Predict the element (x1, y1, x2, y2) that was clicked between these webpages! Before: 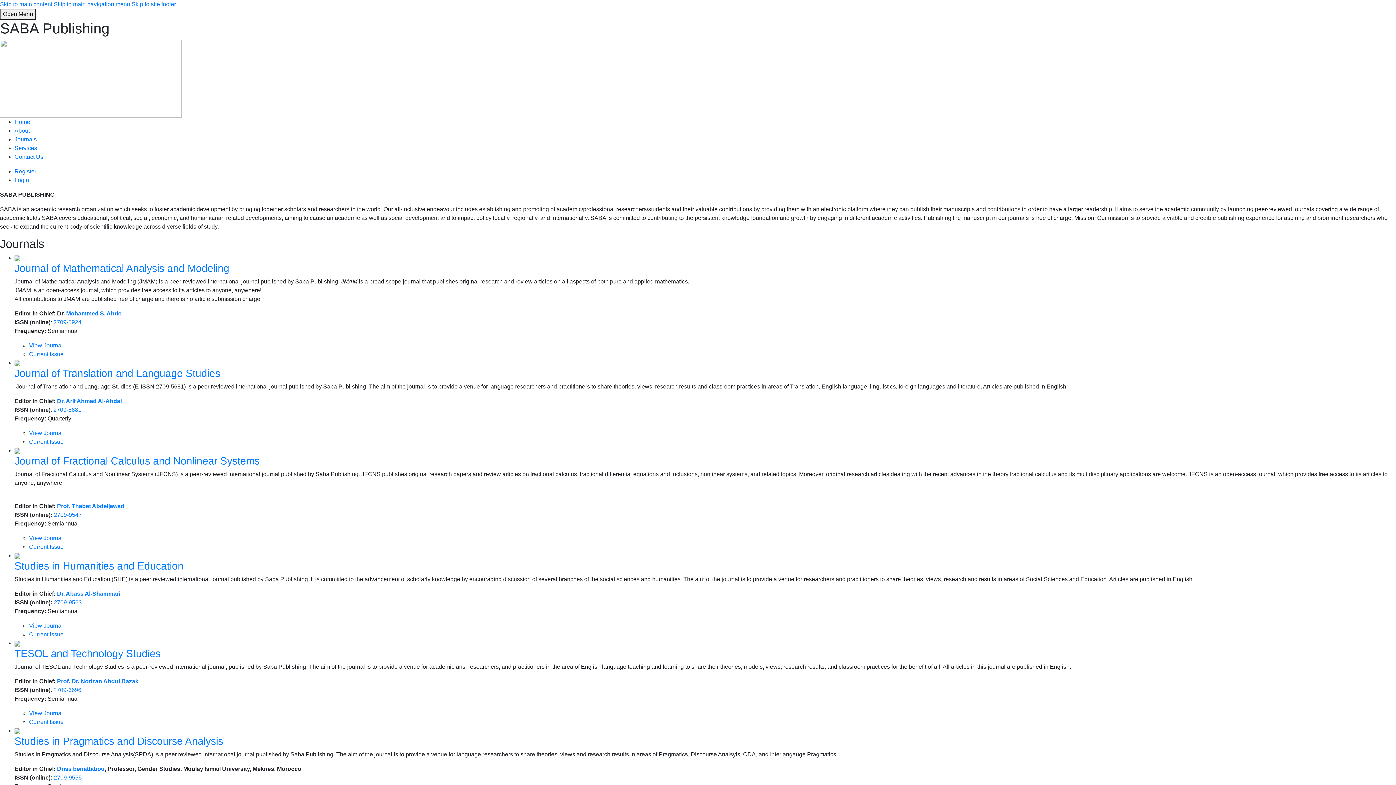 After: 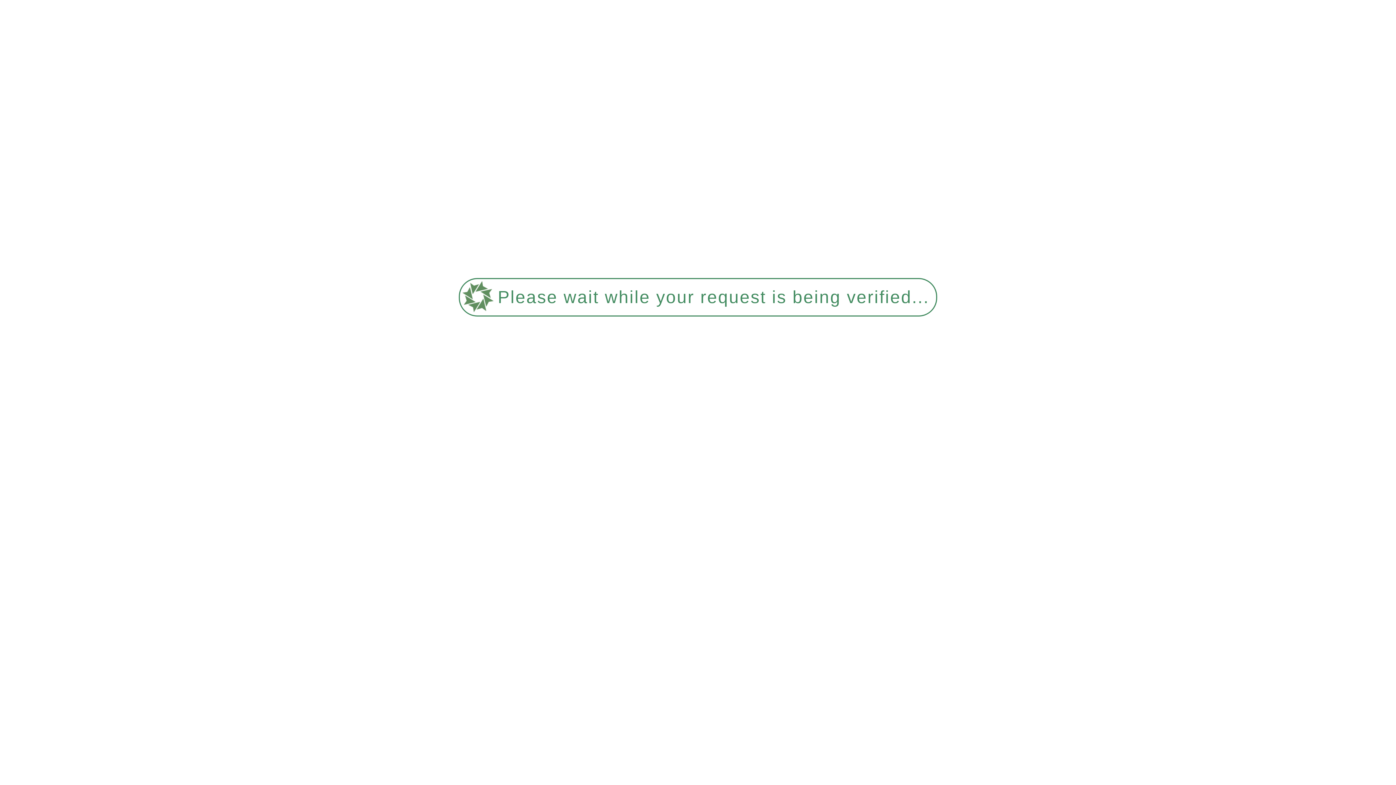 Action: label: Contact Us bbox: (14, 153, 43, 160)